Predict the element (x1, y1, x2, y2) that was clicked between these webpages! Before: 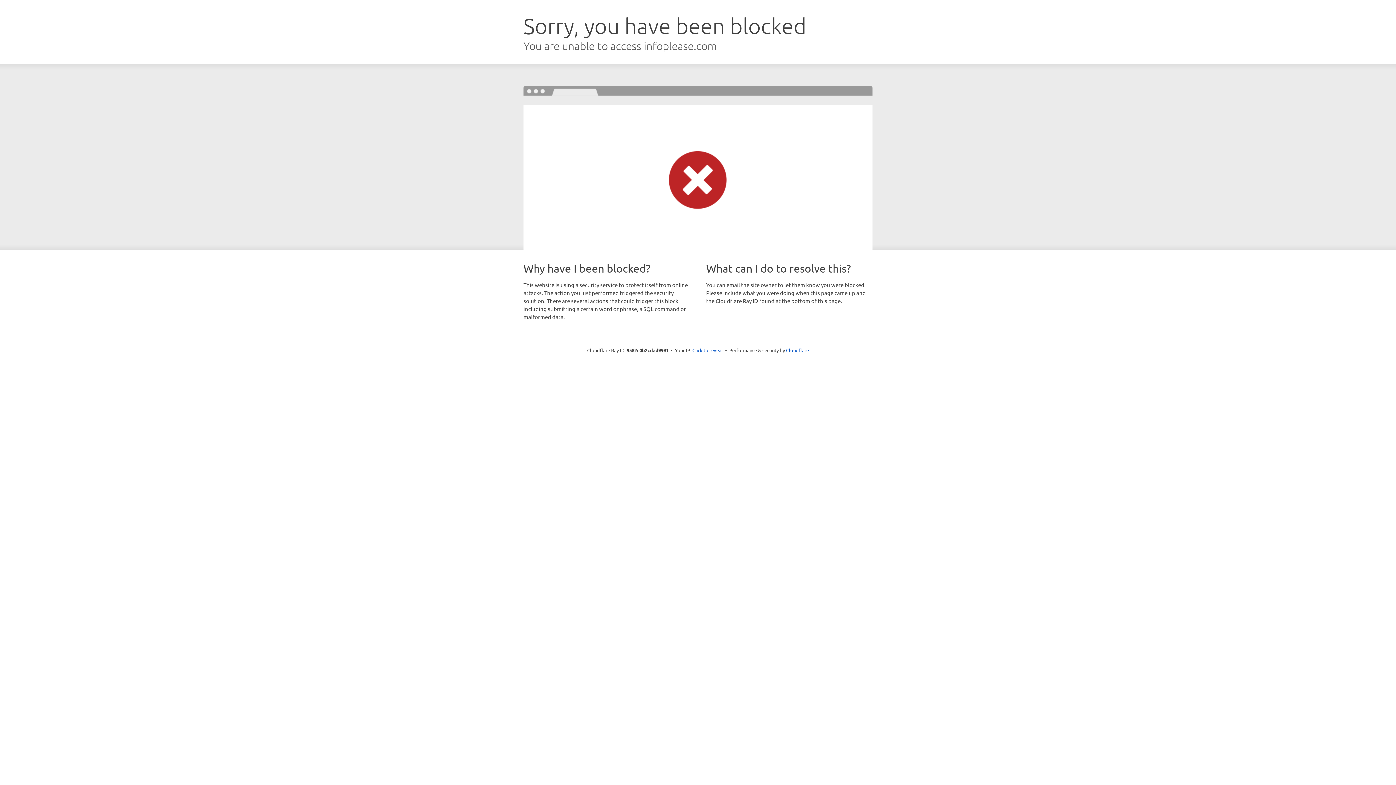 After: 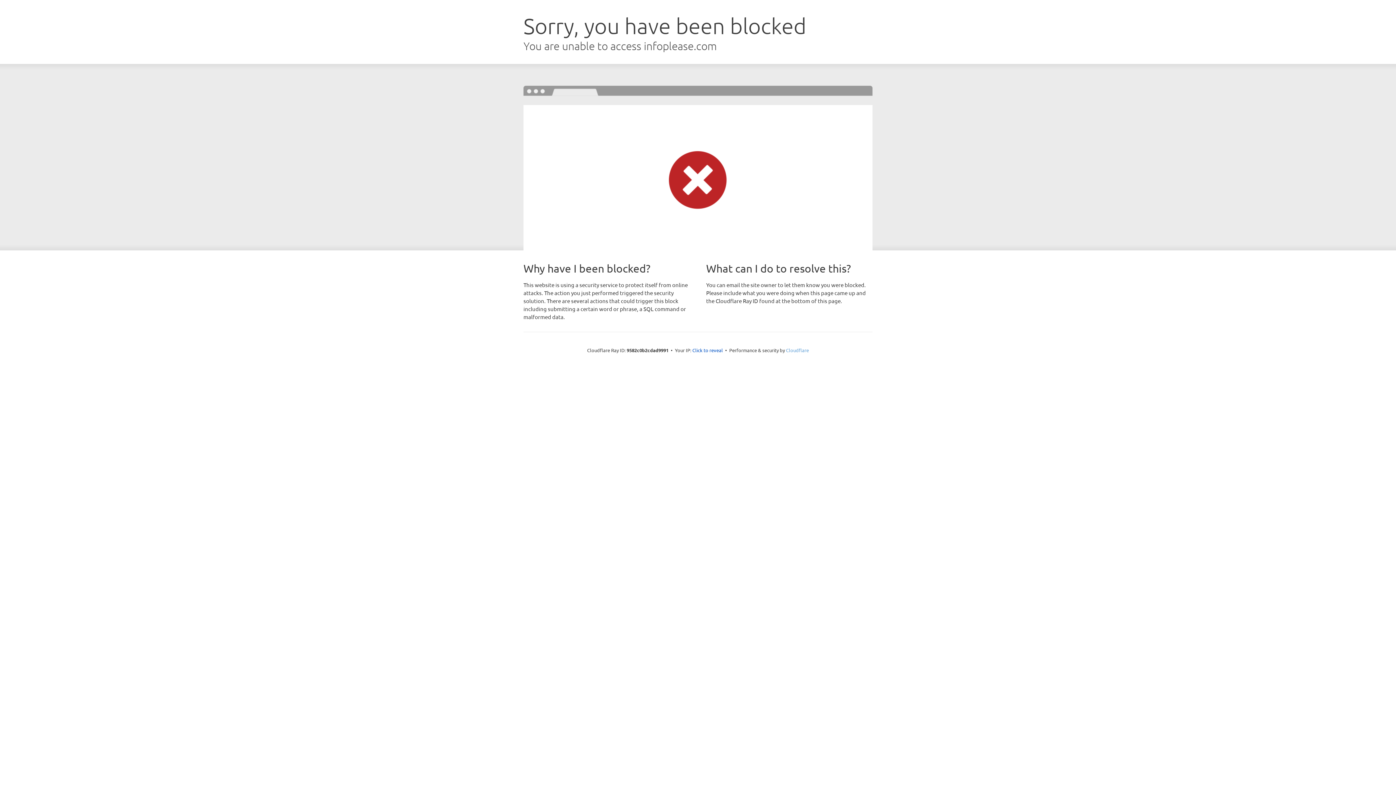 Action: bbox: (786, 347, 809, 353) label: Cloudflare